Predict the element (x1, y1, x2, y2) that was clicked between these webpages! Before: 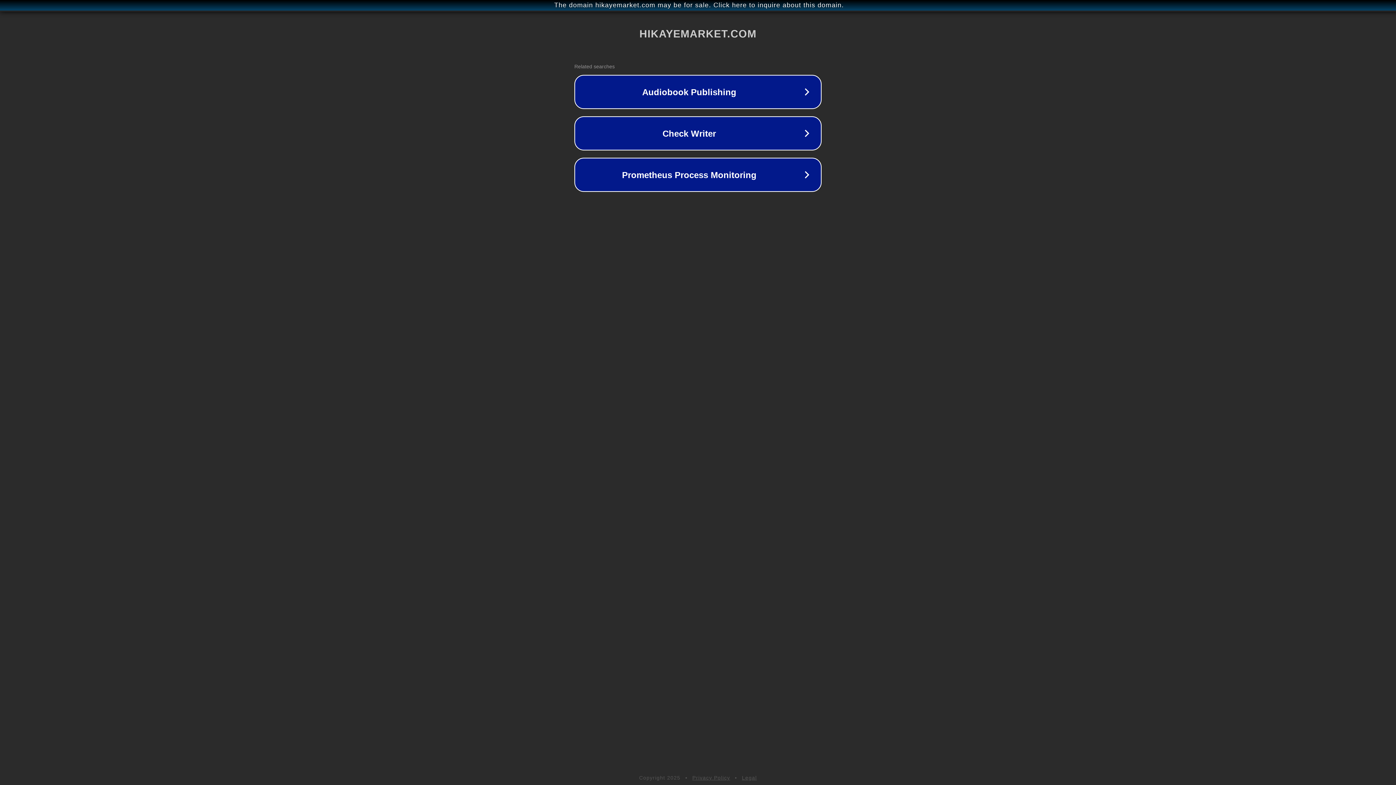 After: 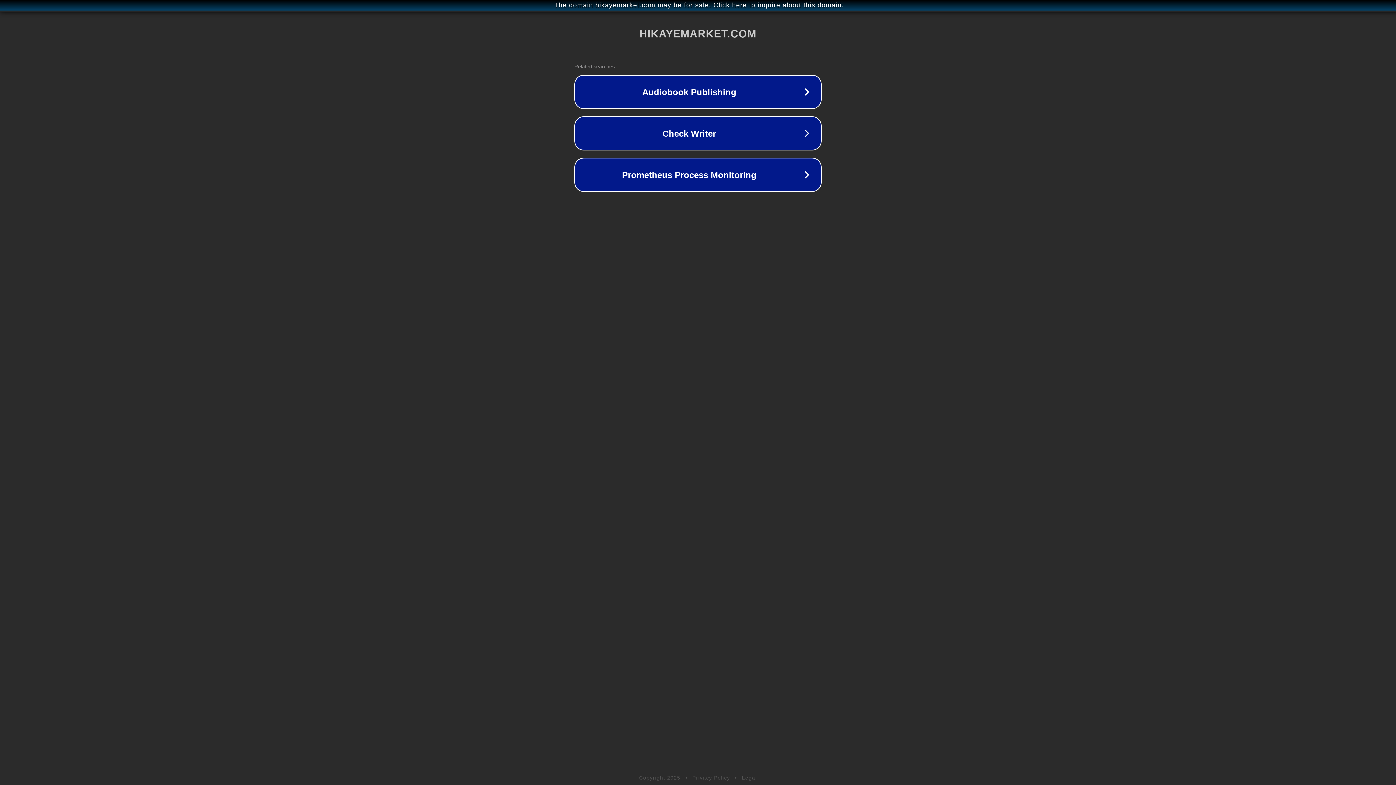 Action: bbox: (692, 775, 730, 781) label: Privacy Policy